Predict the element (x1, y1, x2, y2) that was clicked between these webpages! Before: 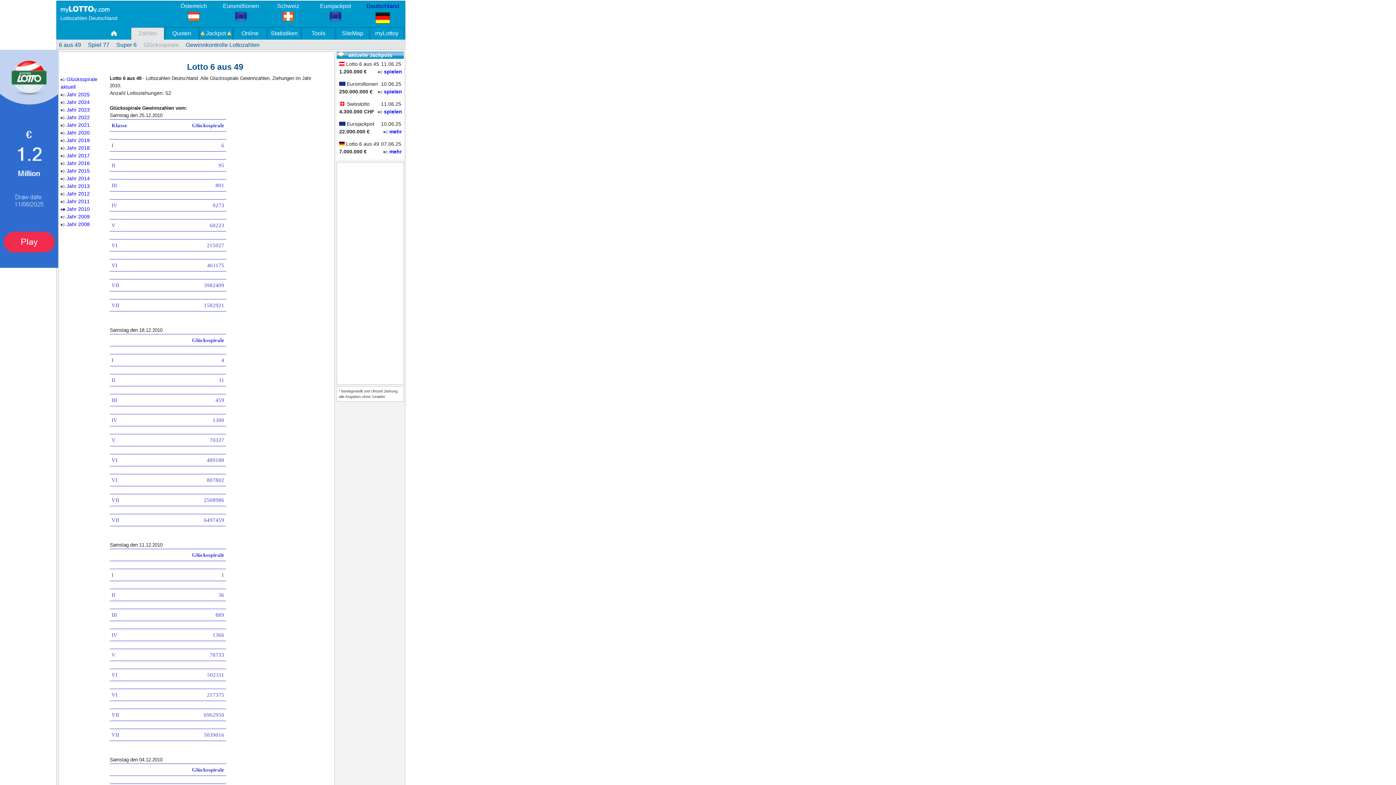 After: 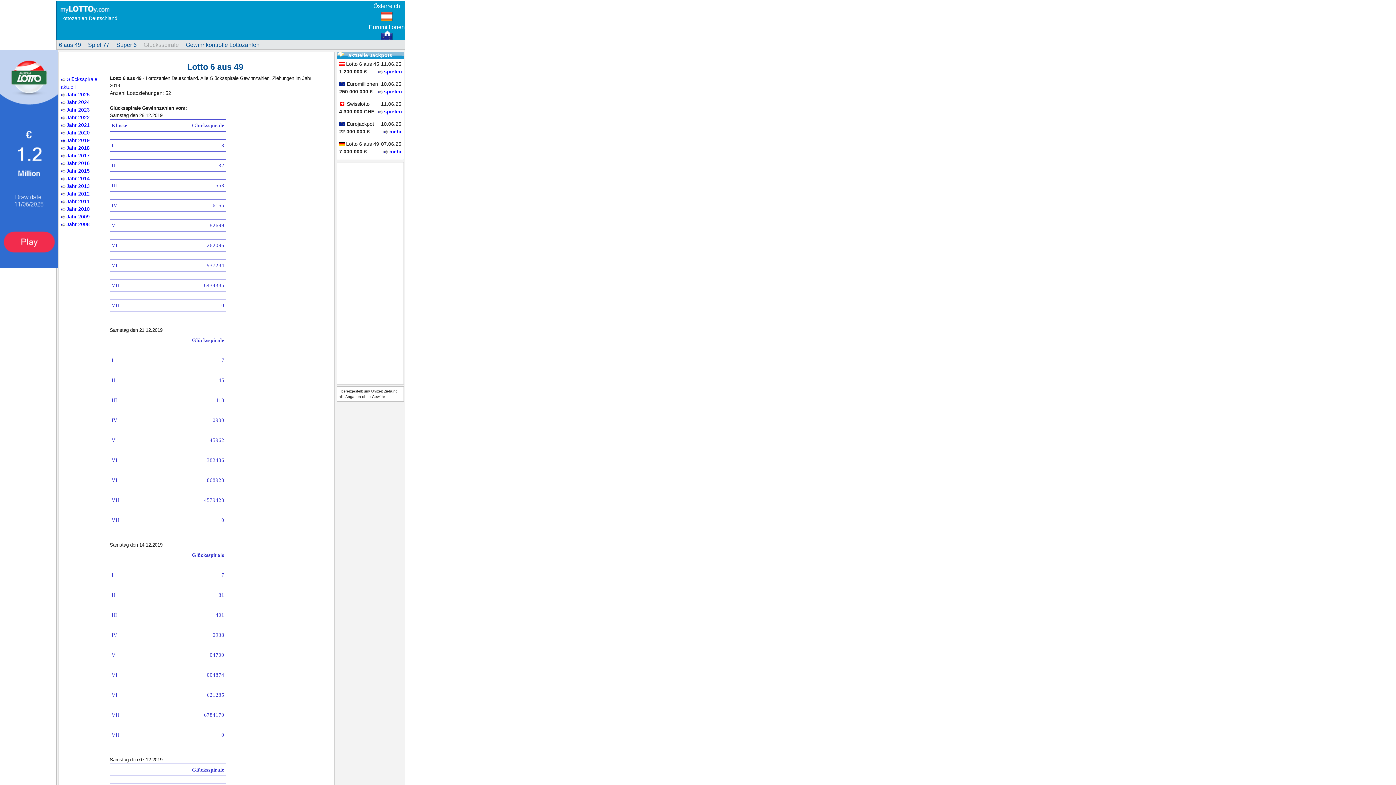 Action: label: Jahr 2019 bbox: (60, 137, 89, 143)